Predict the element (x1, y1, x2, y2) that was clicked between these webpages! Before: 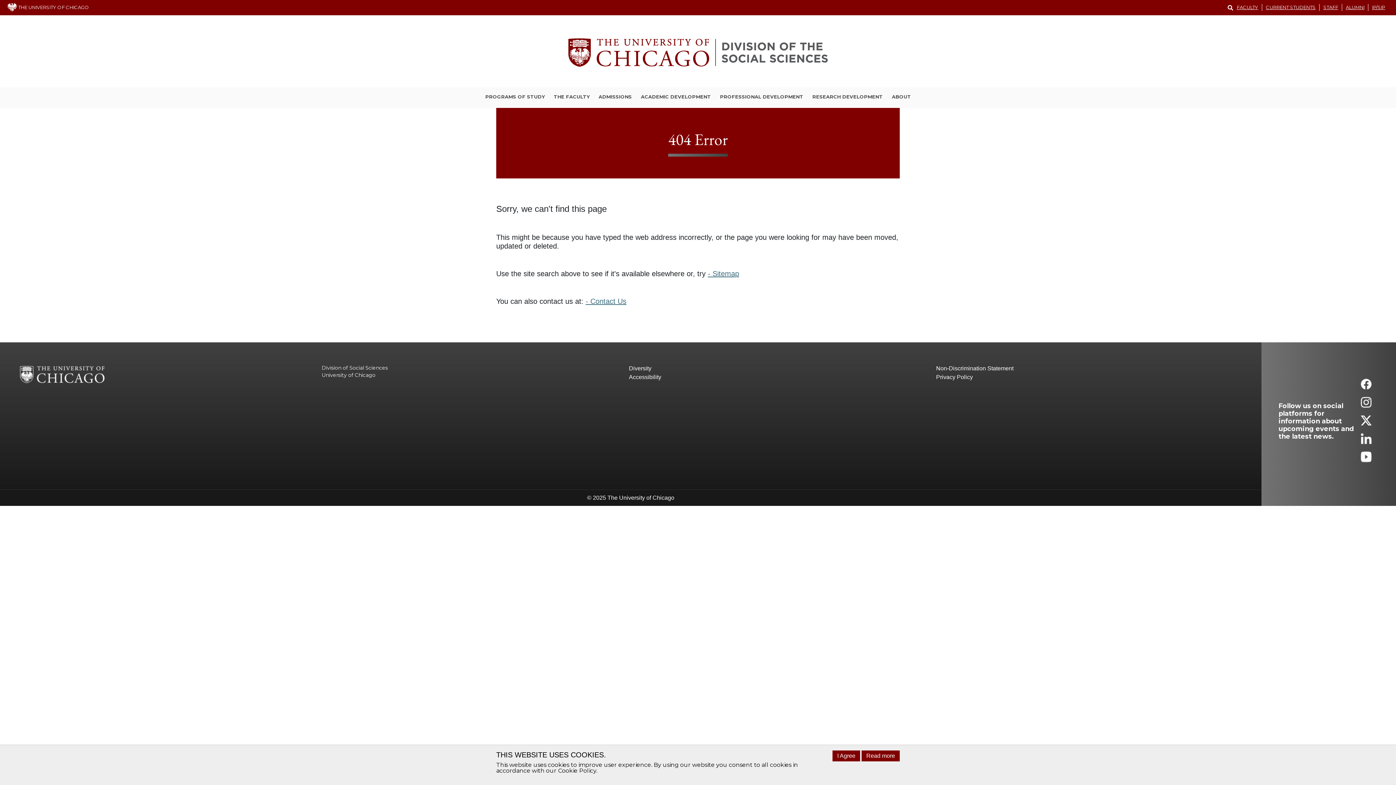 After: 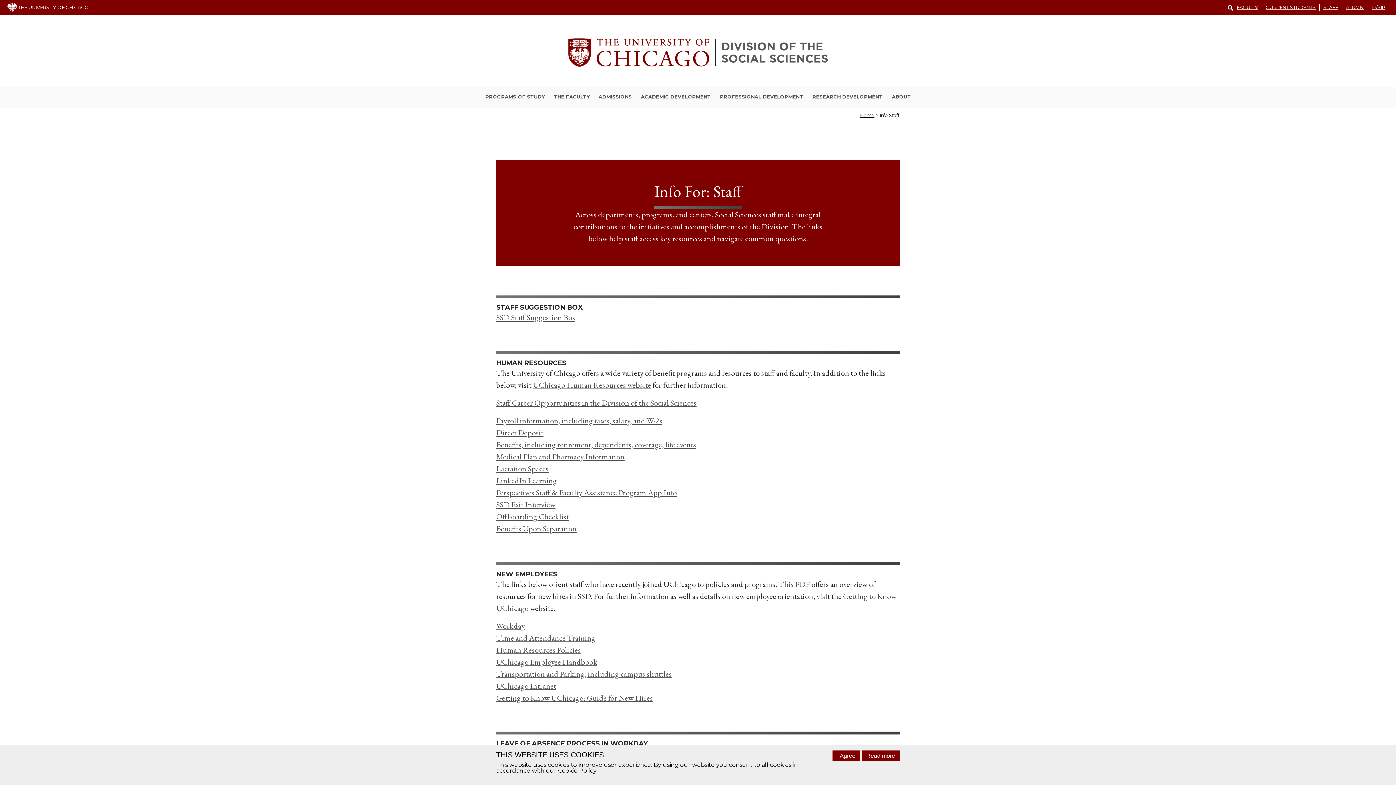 Action: label: STAFF bbox: (1320, 4, 1342, 10)